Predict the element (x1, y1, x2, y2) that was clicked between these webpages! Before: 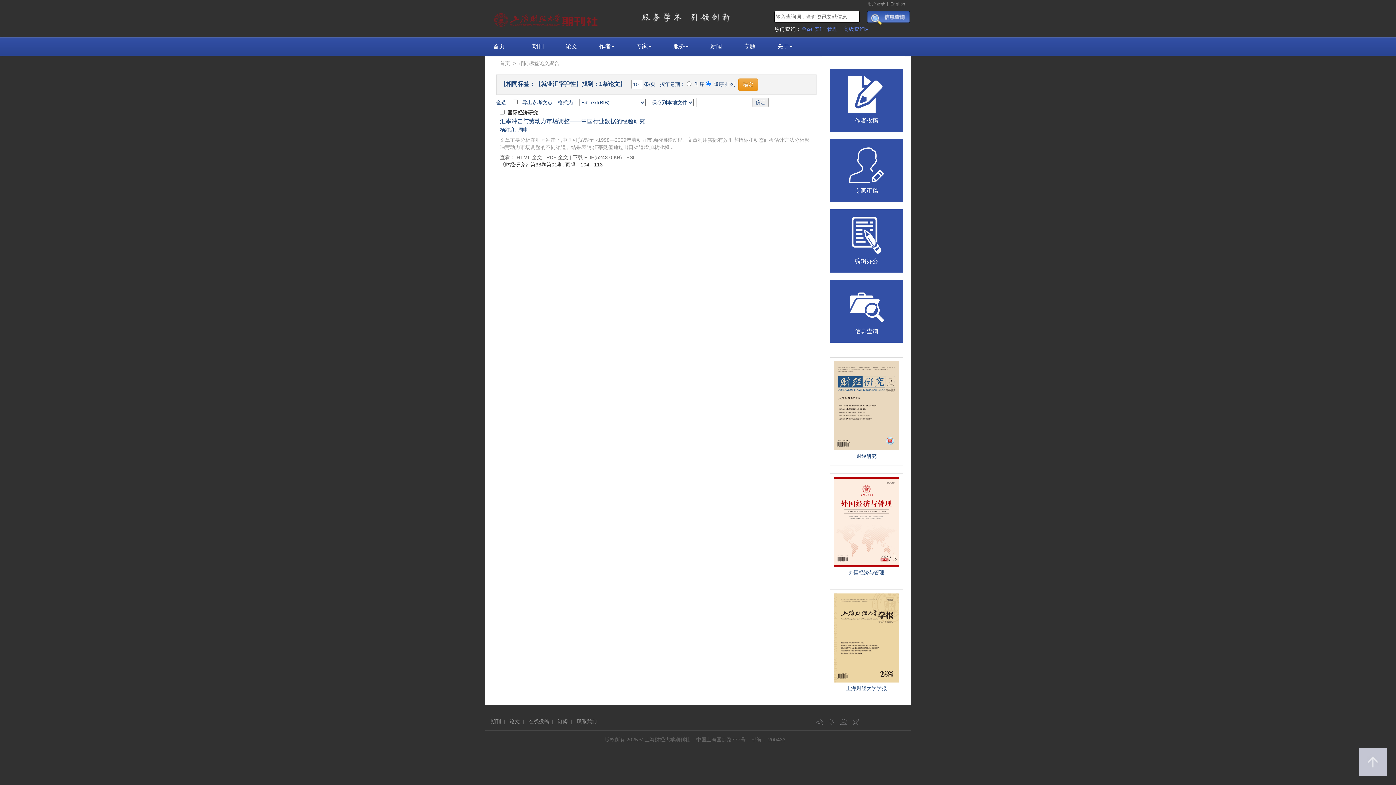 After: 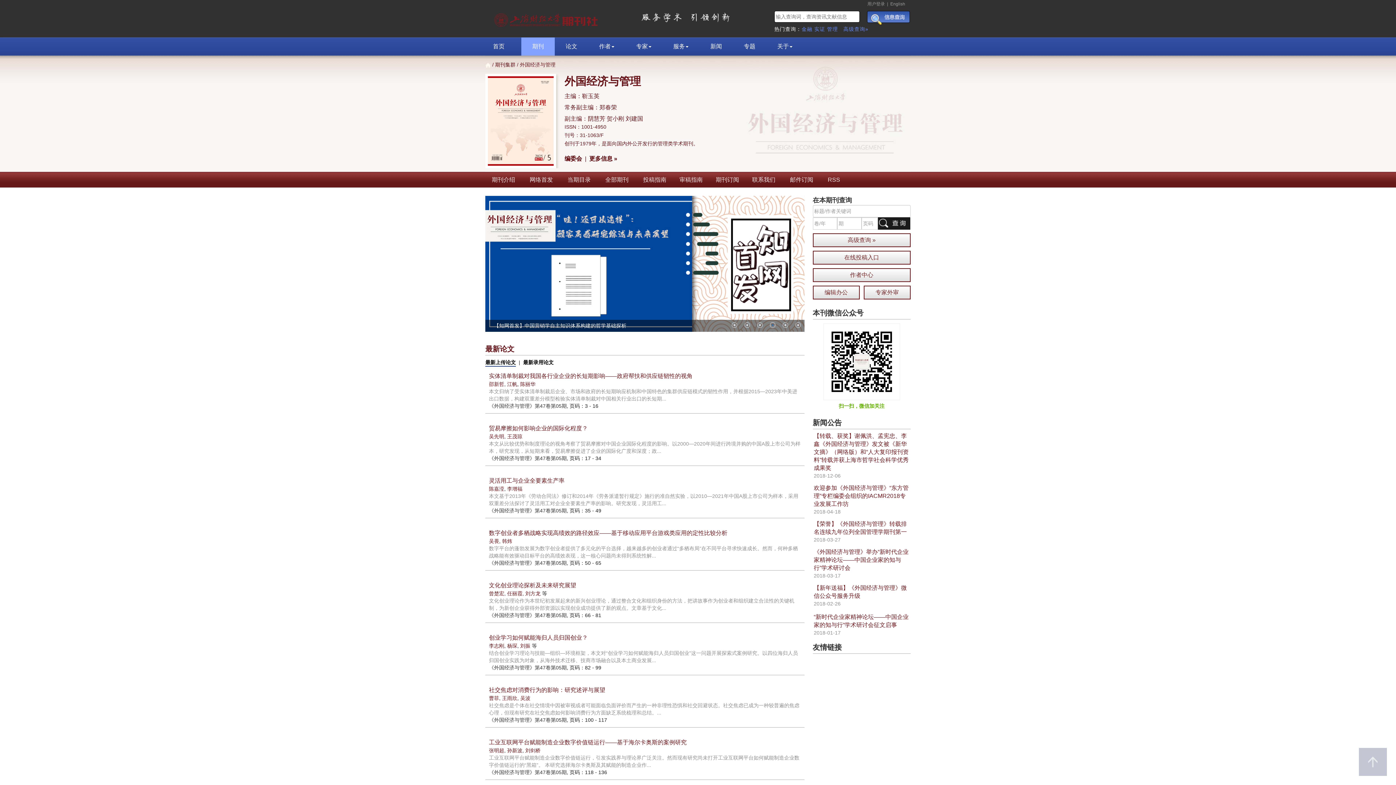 Action: bbox: (833, 518, 899, 524)